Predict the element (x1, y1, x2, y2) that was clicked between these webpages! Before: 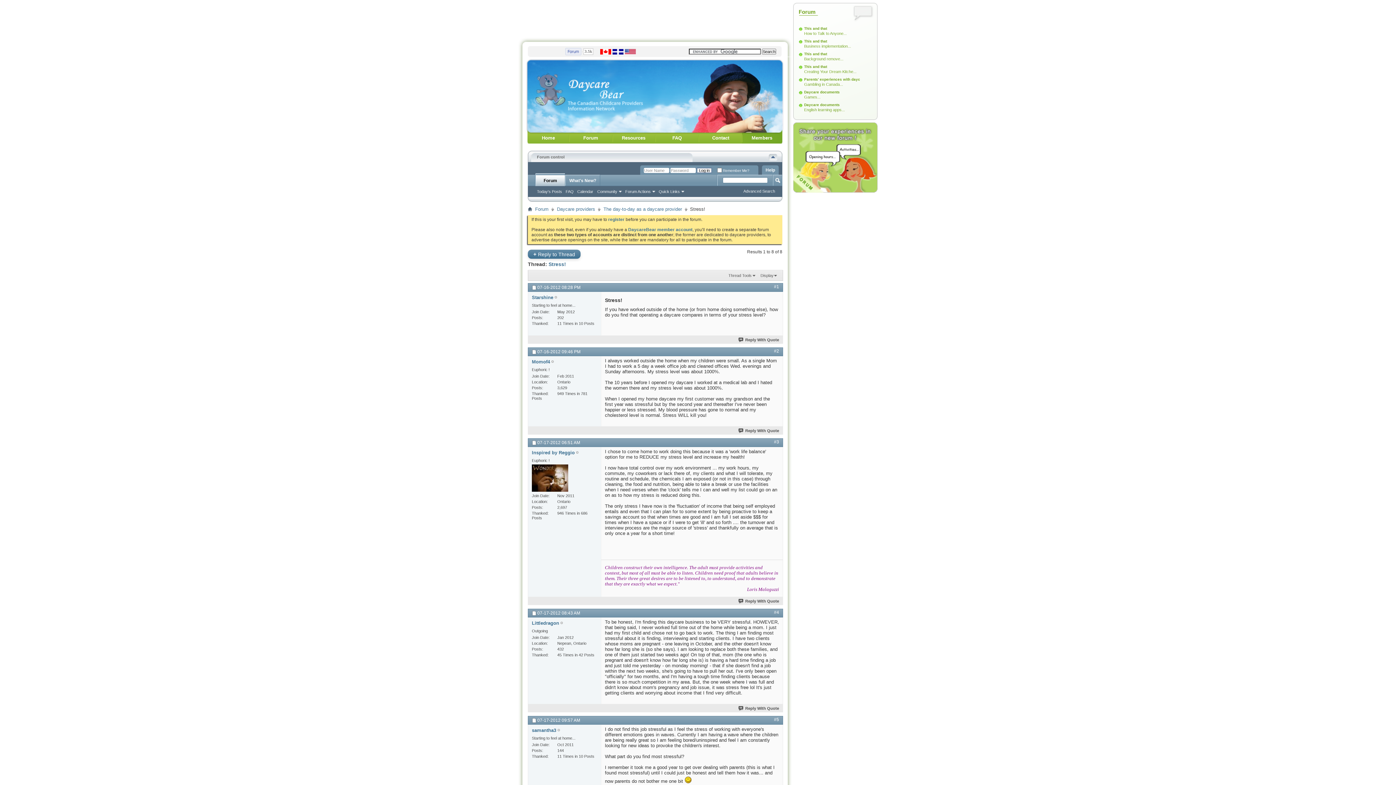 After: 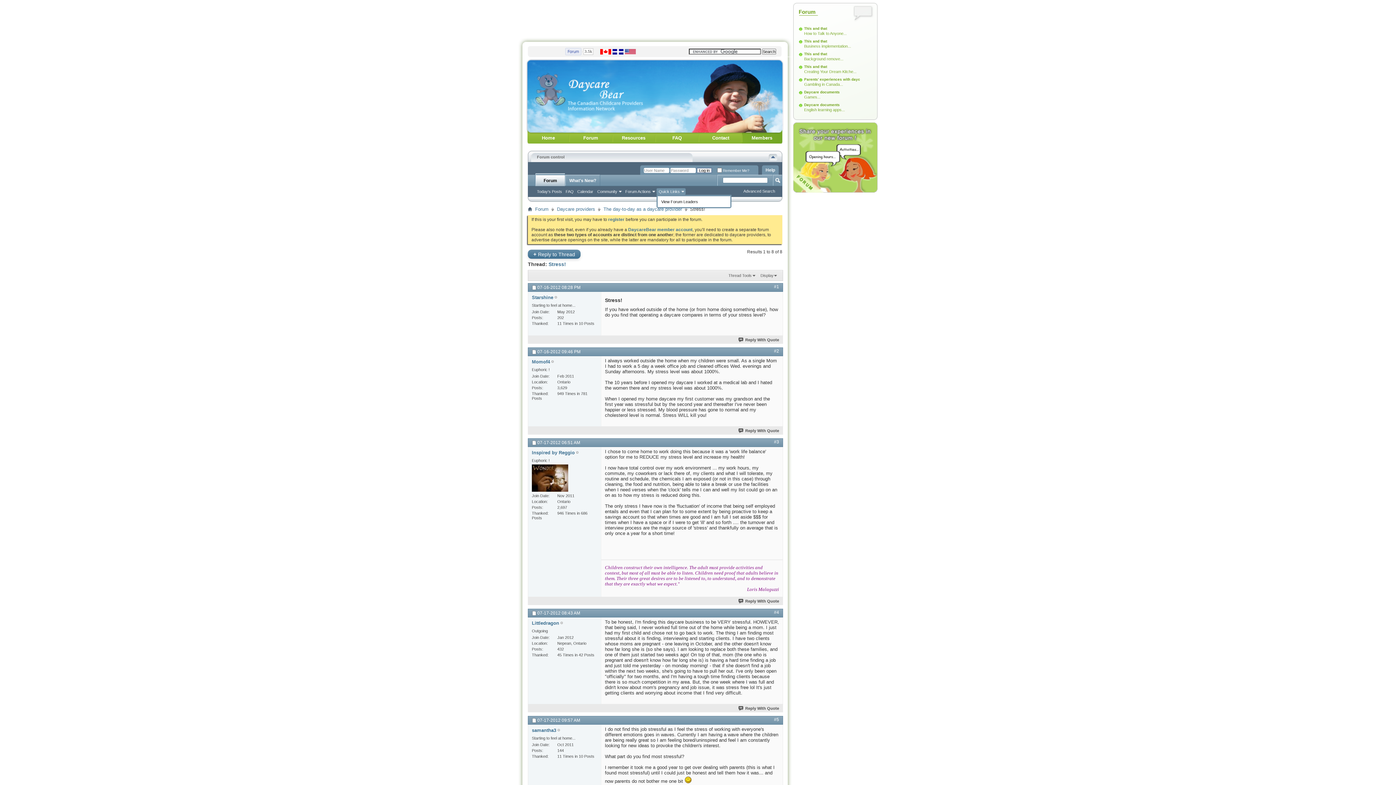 Action: label: Quick Links bbox: (656, 188, 685, 194)